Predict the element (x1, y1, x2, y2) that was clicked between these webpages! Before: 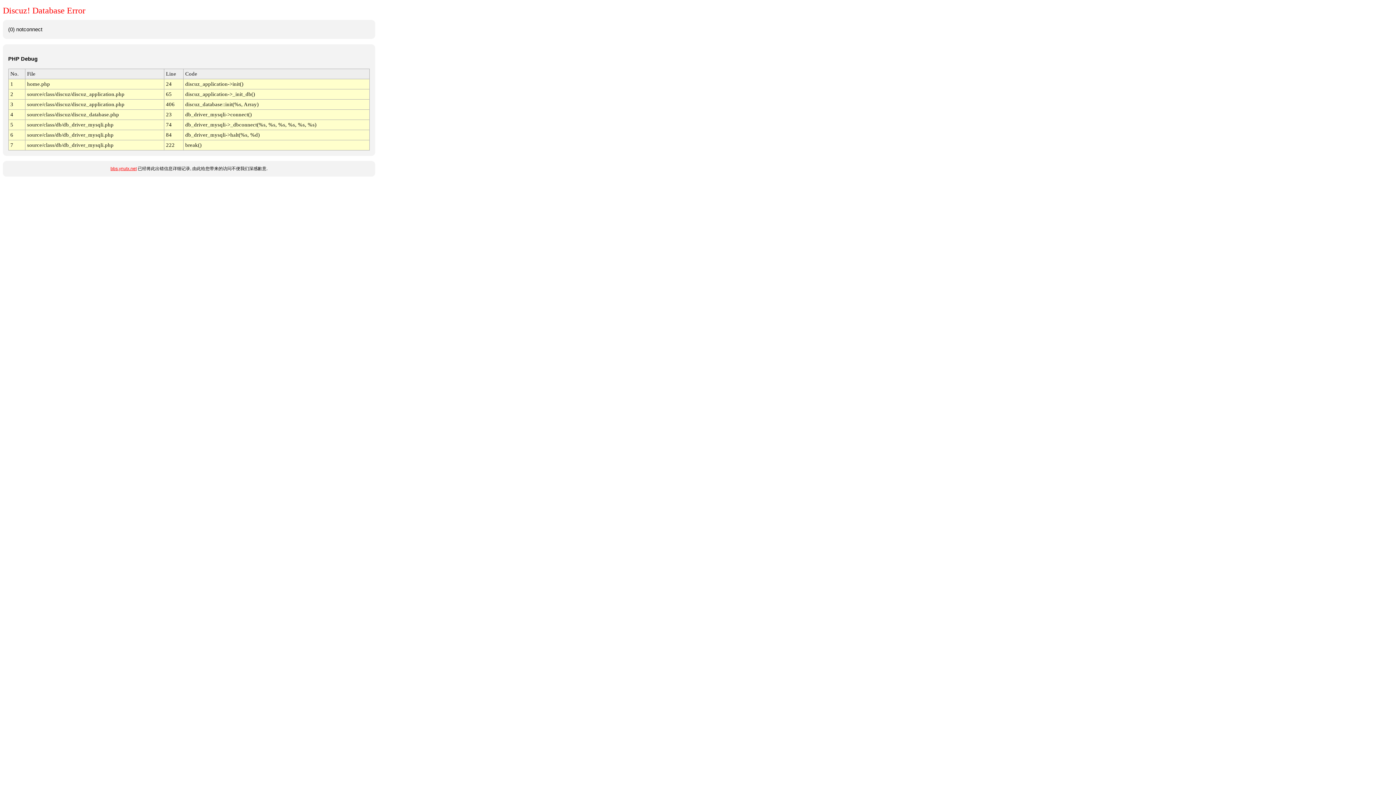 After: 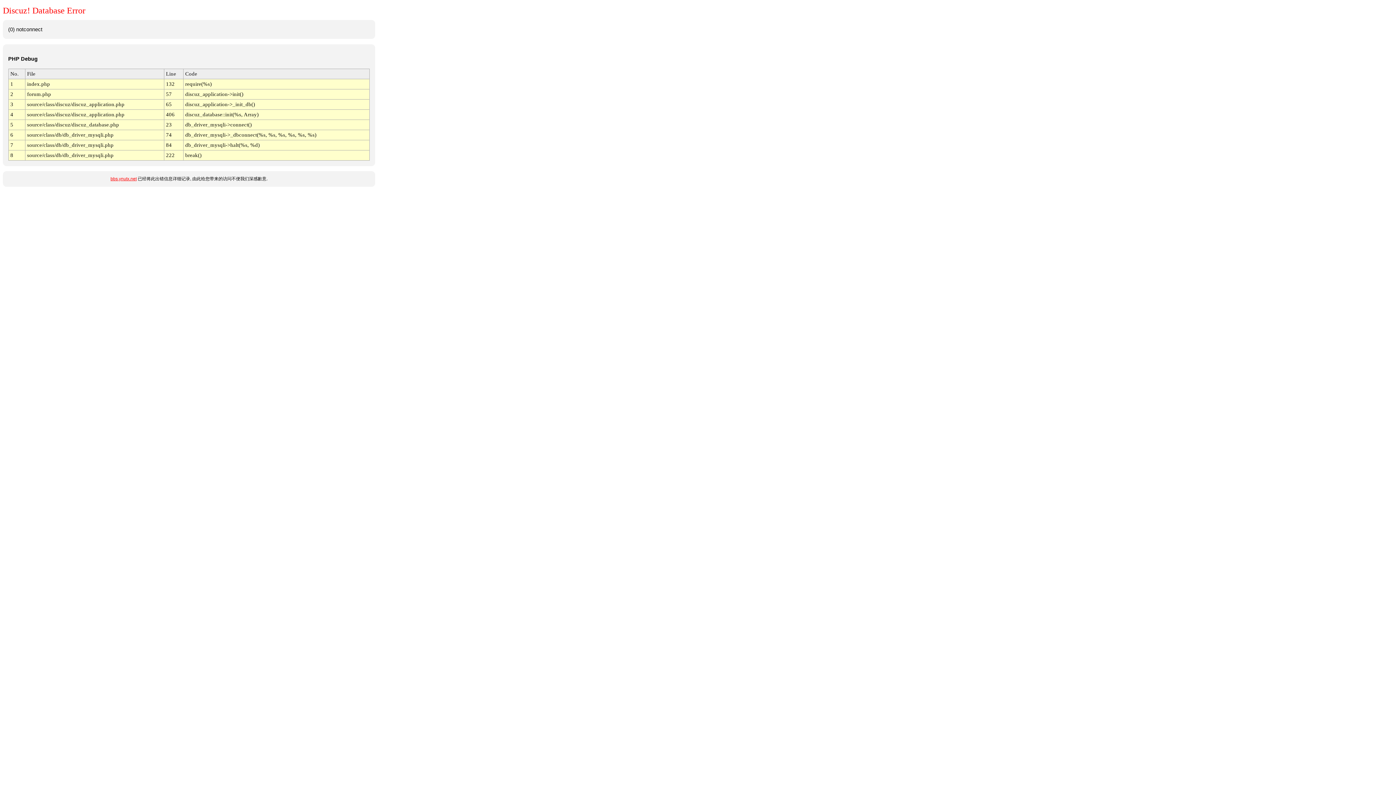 Action: bbox: (110, 166, 136, 171) label: bbs.ynutx.net